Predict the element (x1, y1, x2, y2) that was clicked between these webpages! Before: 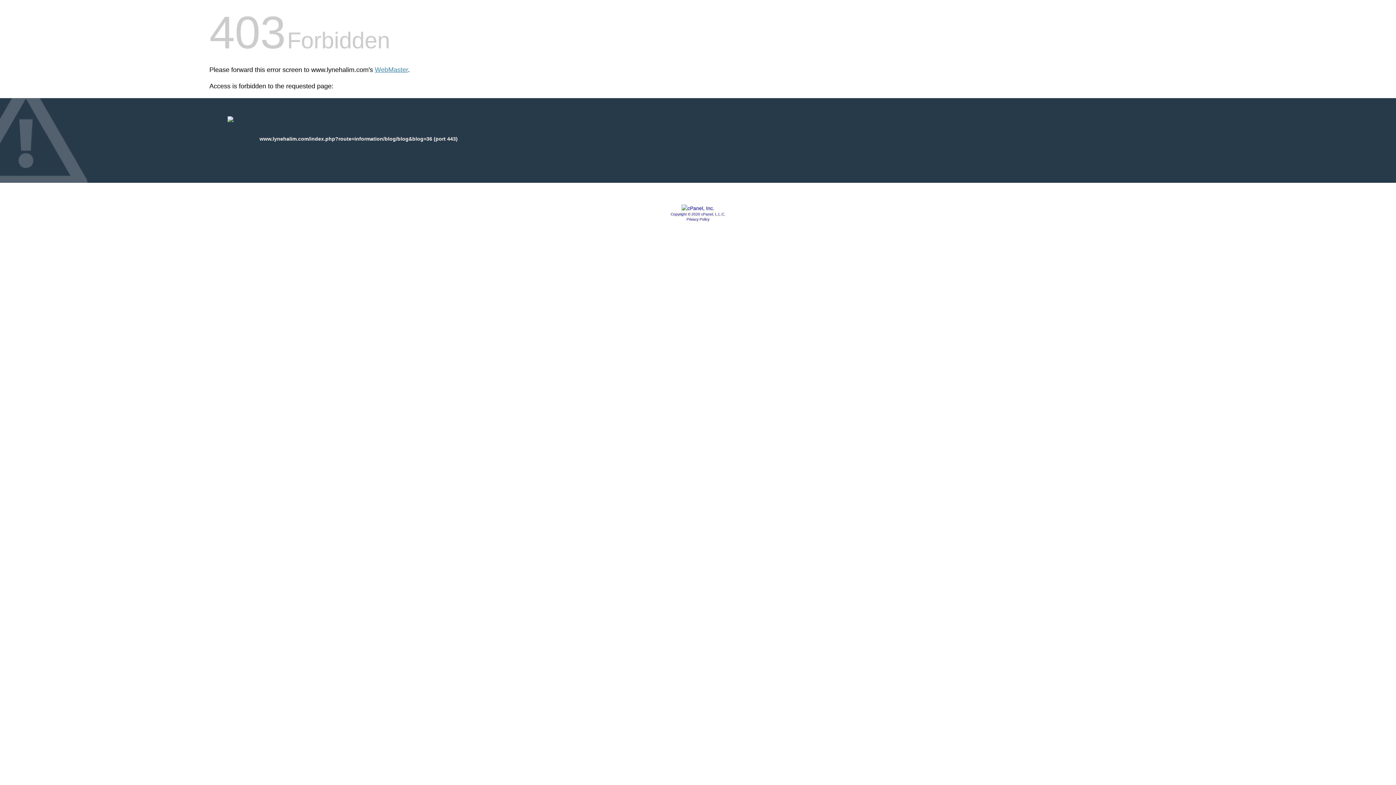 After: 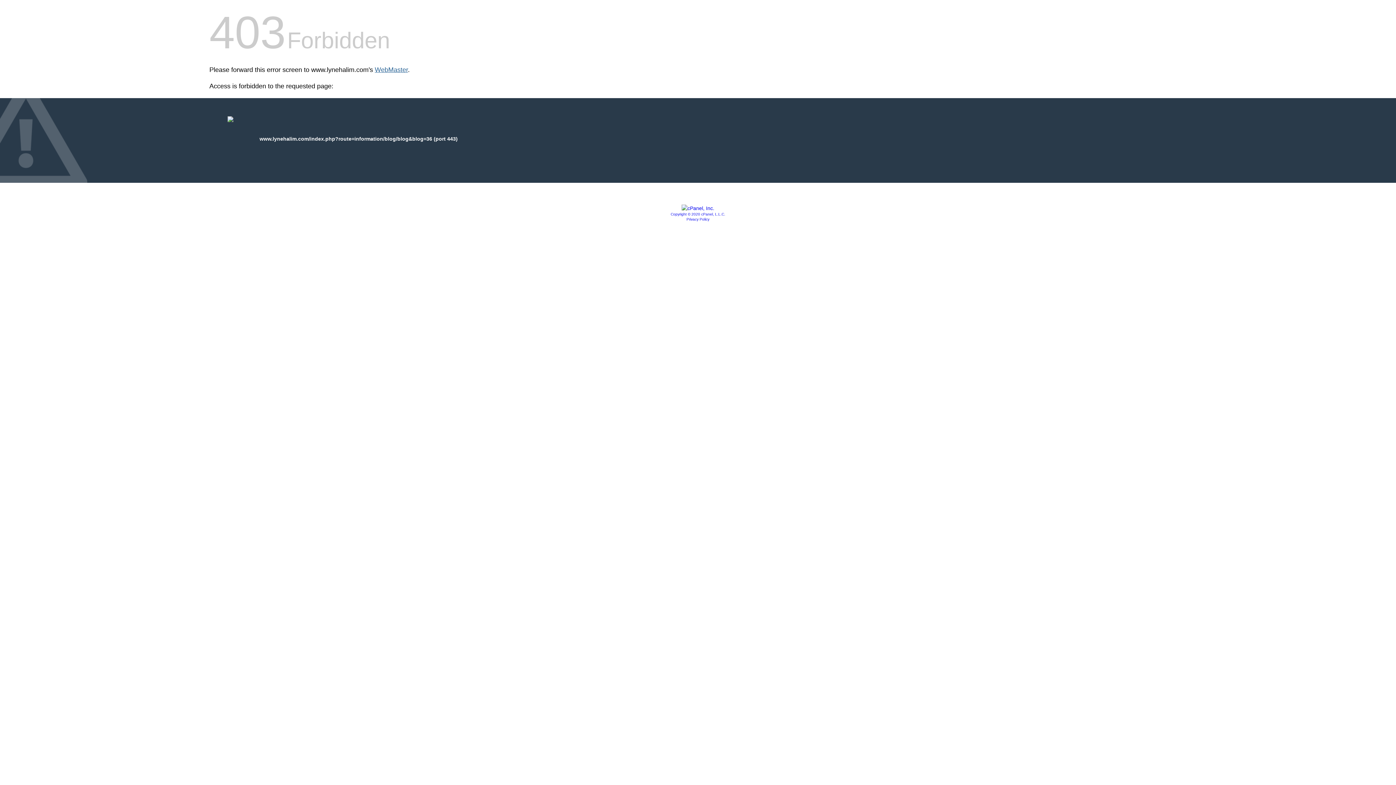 Action: label: WebMaster bbox: (374, 66, 408, 73)